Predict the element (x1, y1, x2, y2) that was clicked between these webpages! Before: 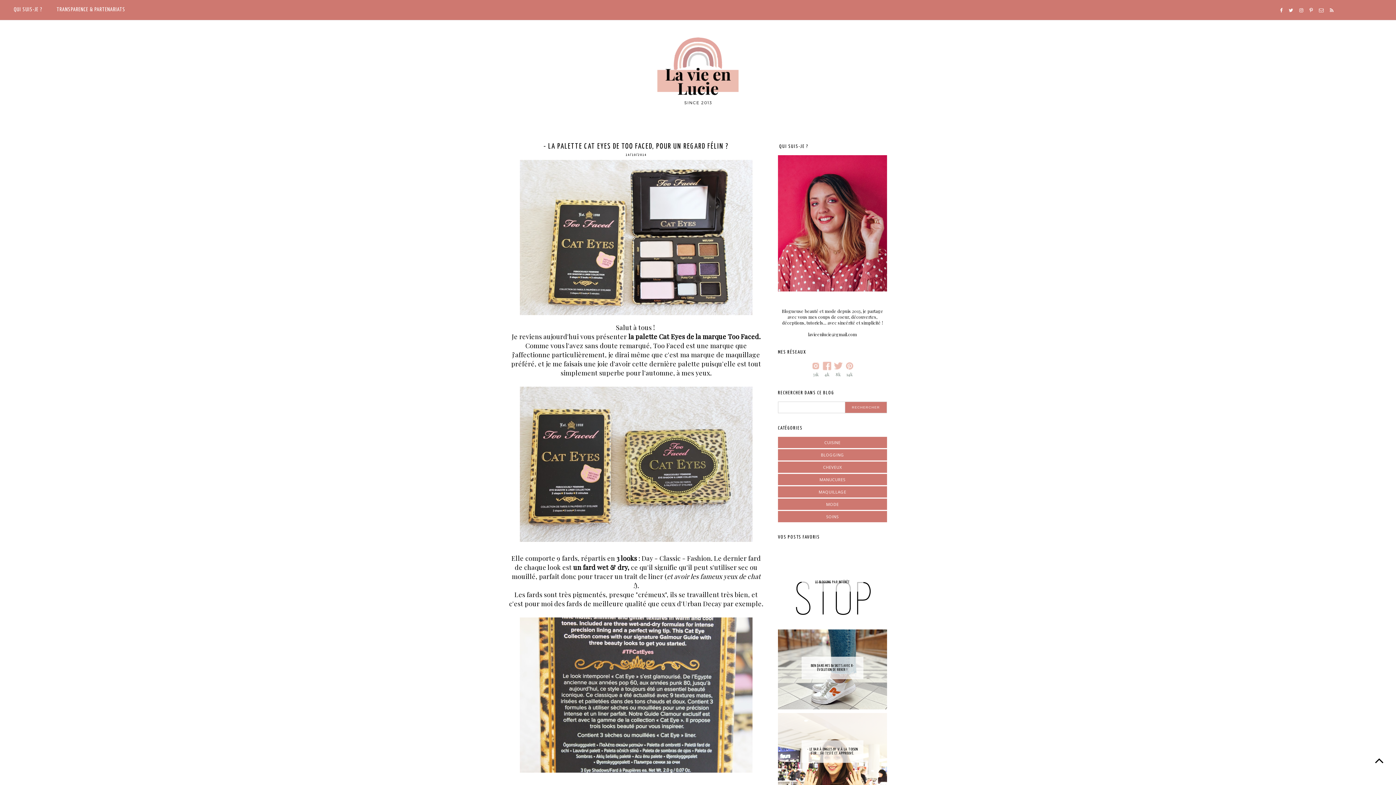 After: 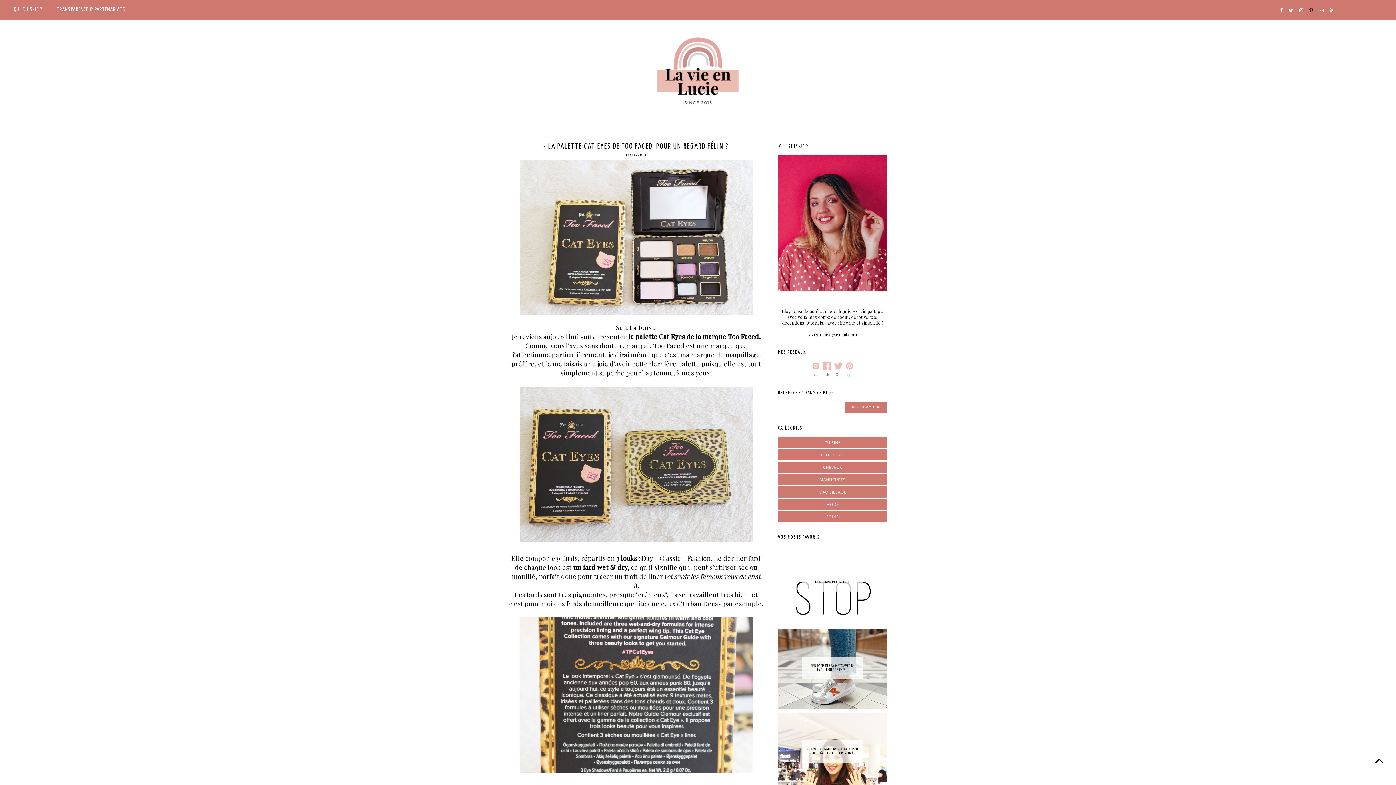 Action: bbox: (1308, 6, 1314, 14)